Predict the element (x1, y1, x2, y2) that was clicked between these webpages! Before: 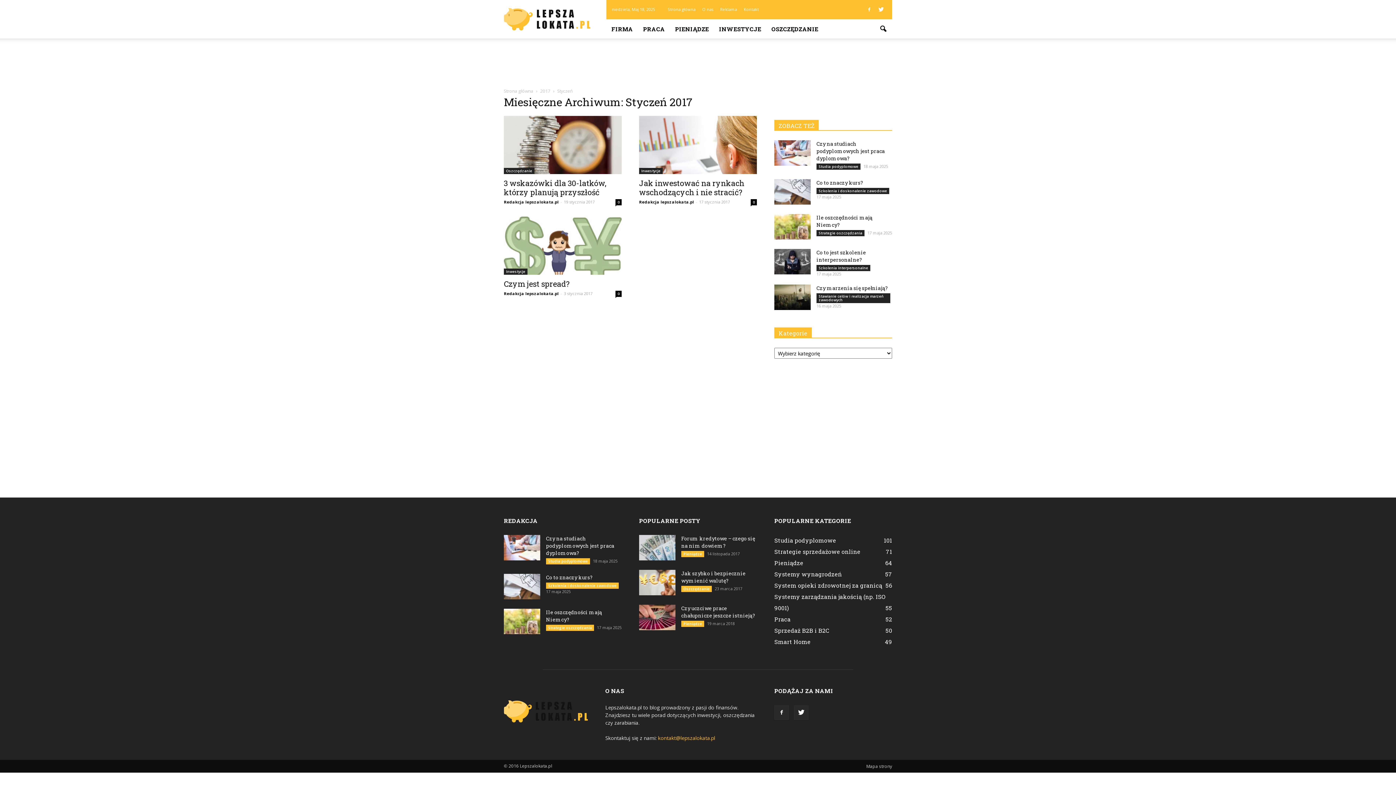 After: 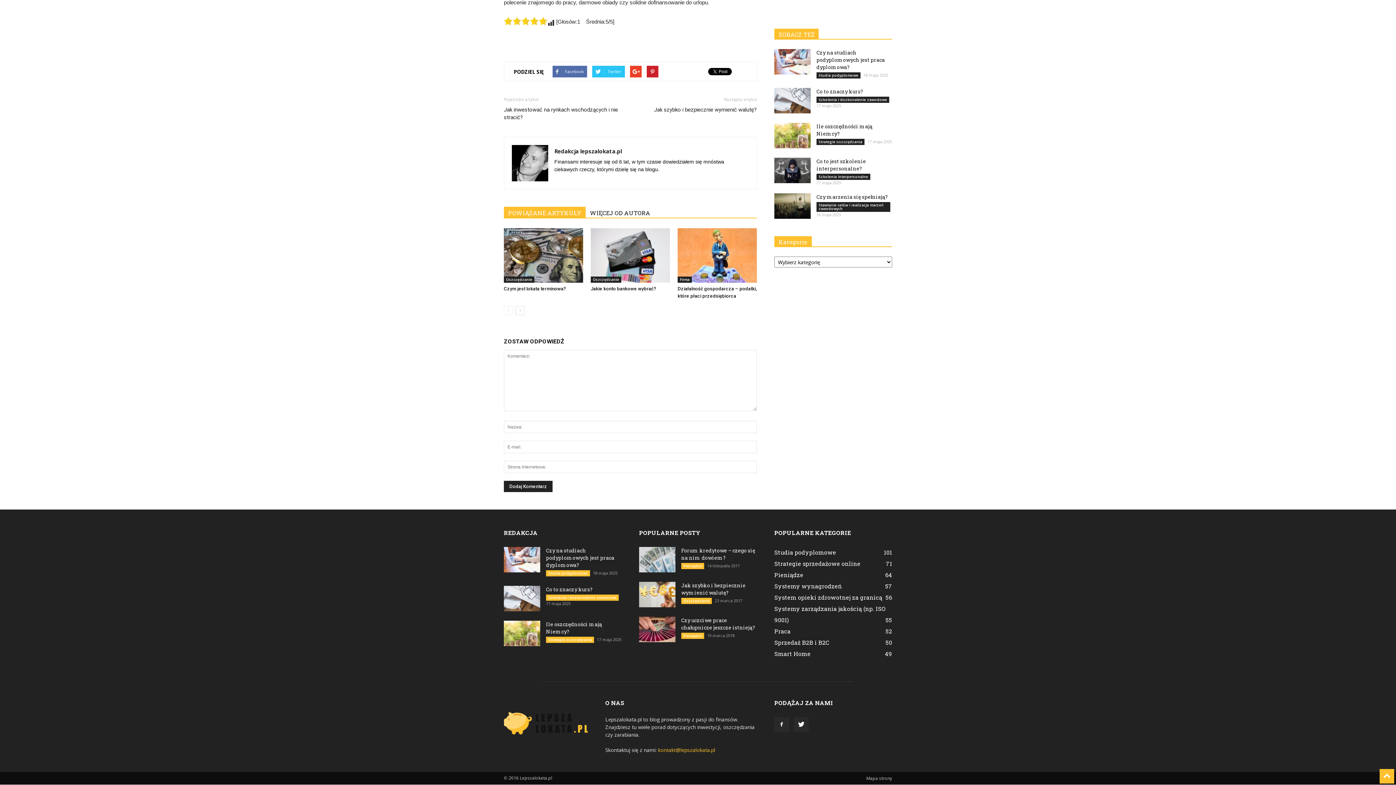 Action: label: 0 bbox: (615, 199, 621, 205)